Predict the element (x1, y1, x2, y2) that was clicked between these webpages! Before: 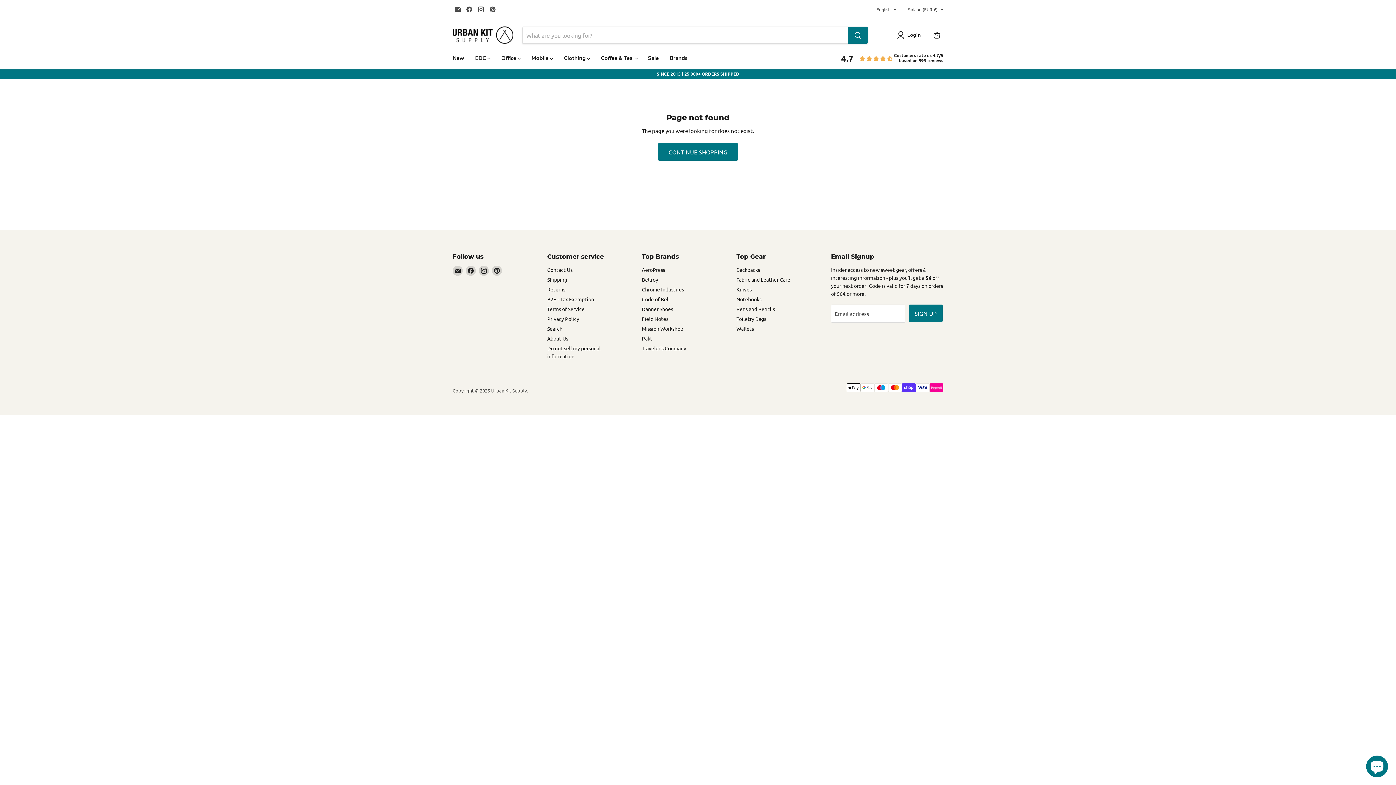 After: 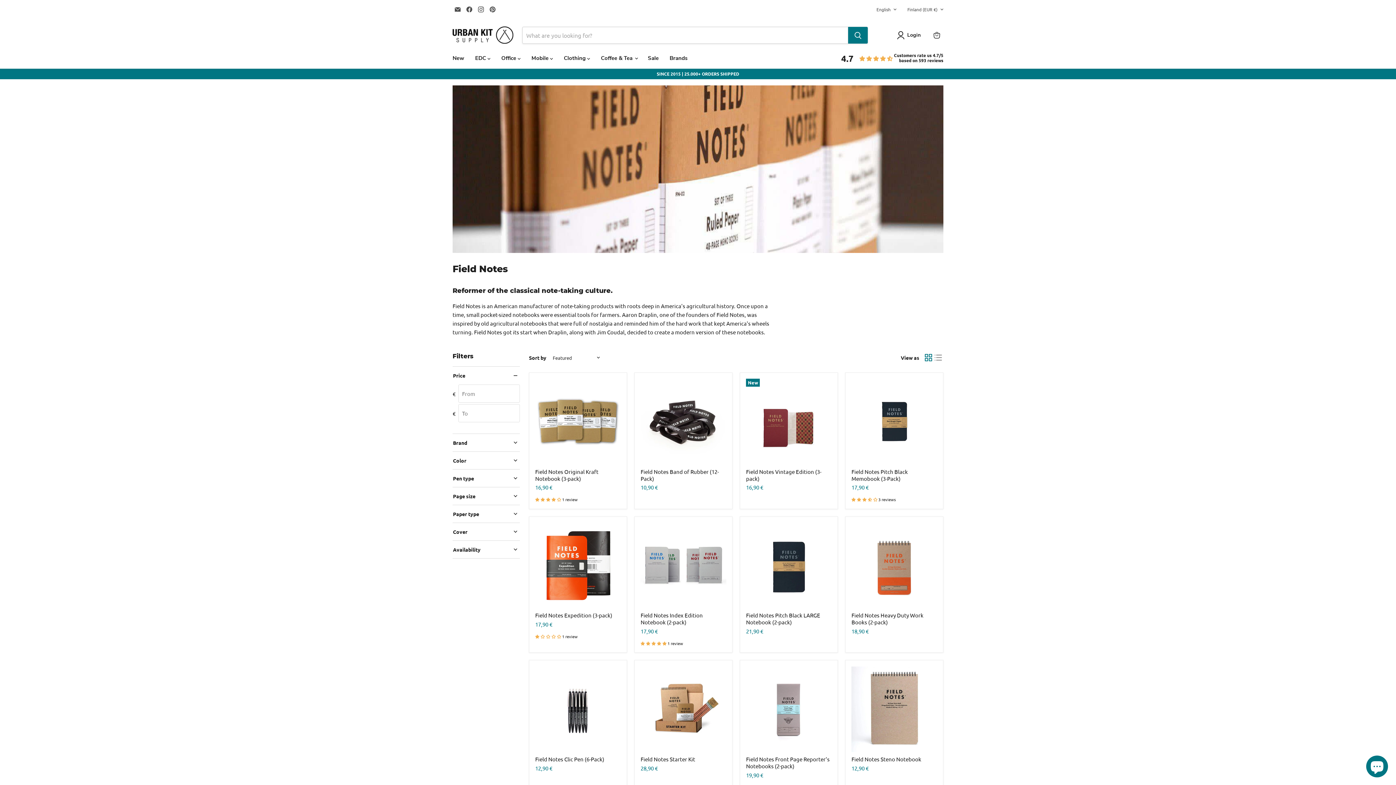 Action: label: Field Notes bbox: (642, 315, 668, 322)